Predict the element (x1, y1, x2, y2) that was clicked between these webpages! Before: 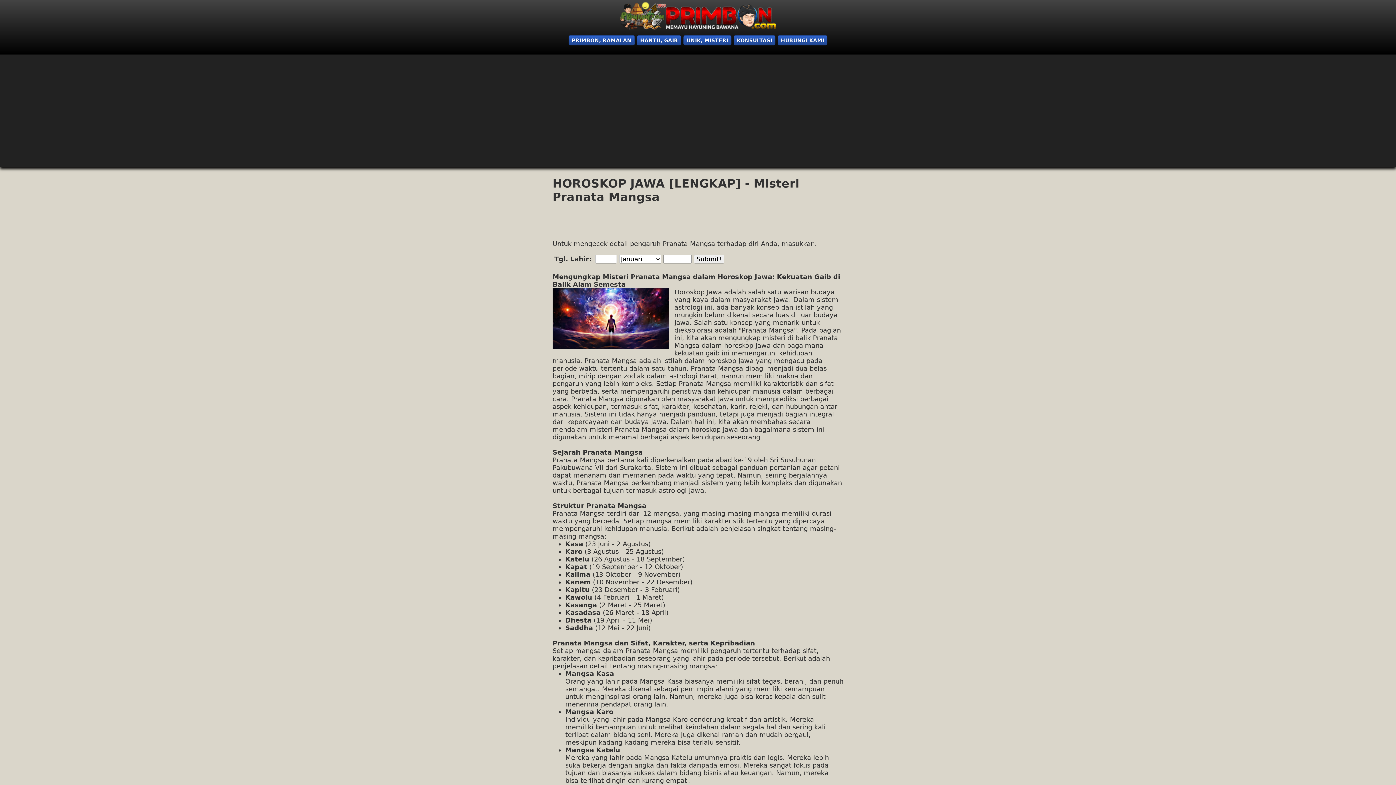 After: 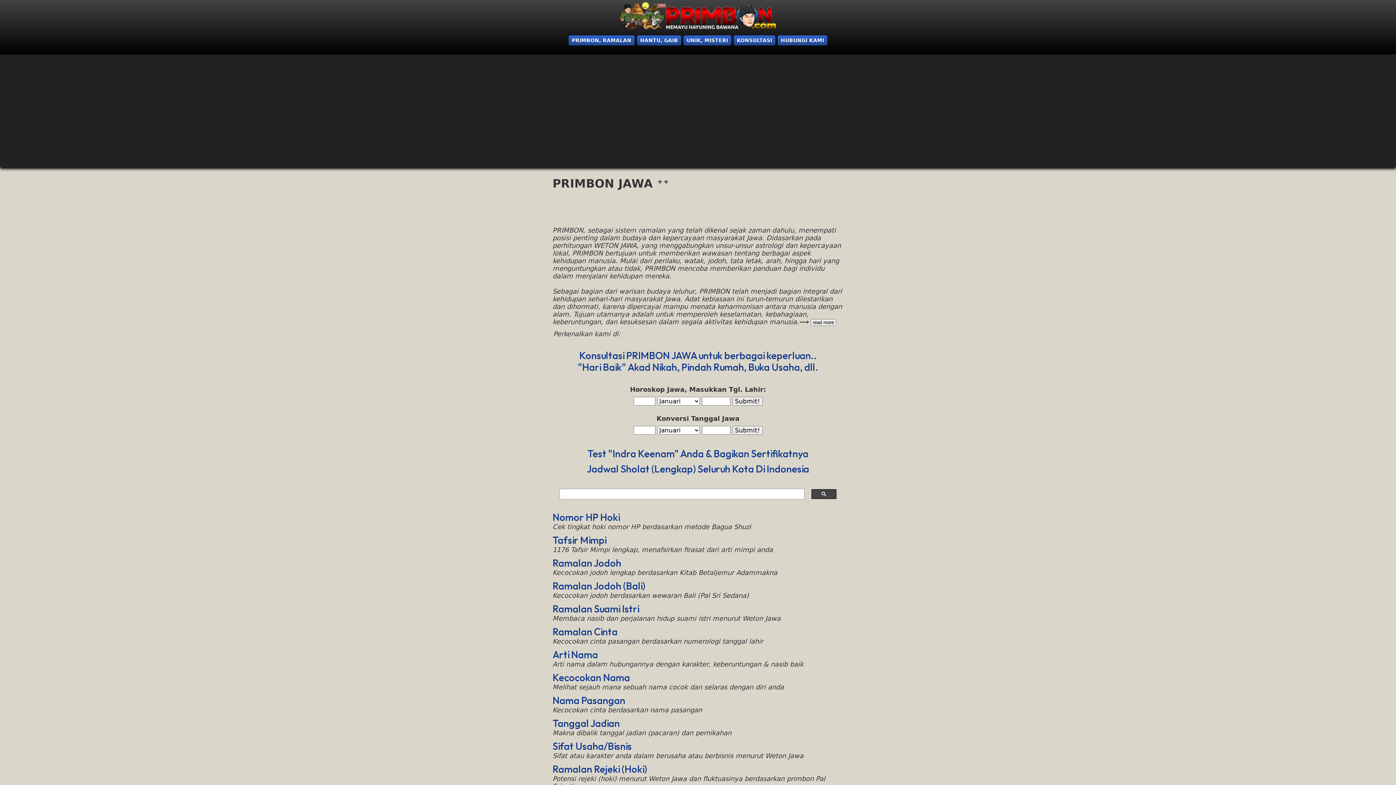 Action: bbox: (552, 1, 843, 29)